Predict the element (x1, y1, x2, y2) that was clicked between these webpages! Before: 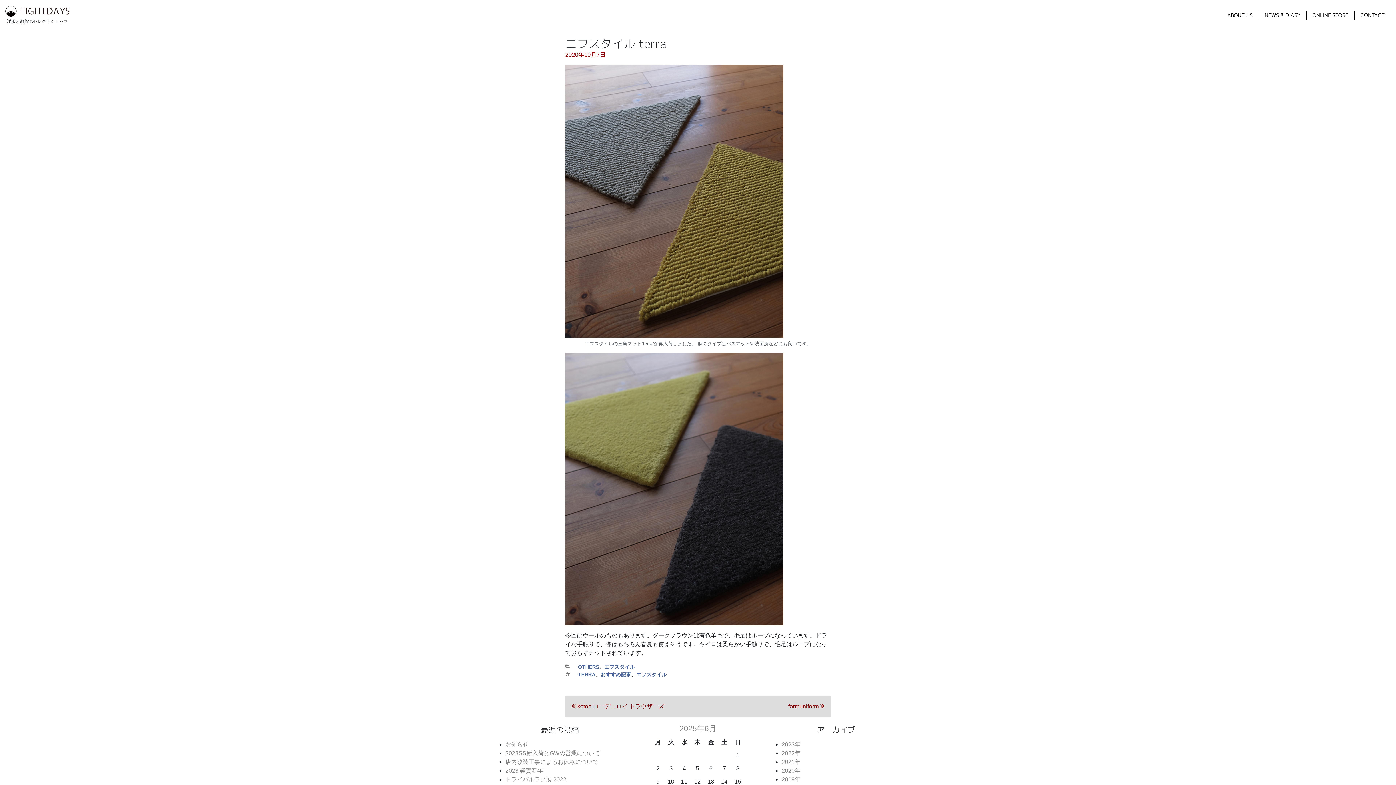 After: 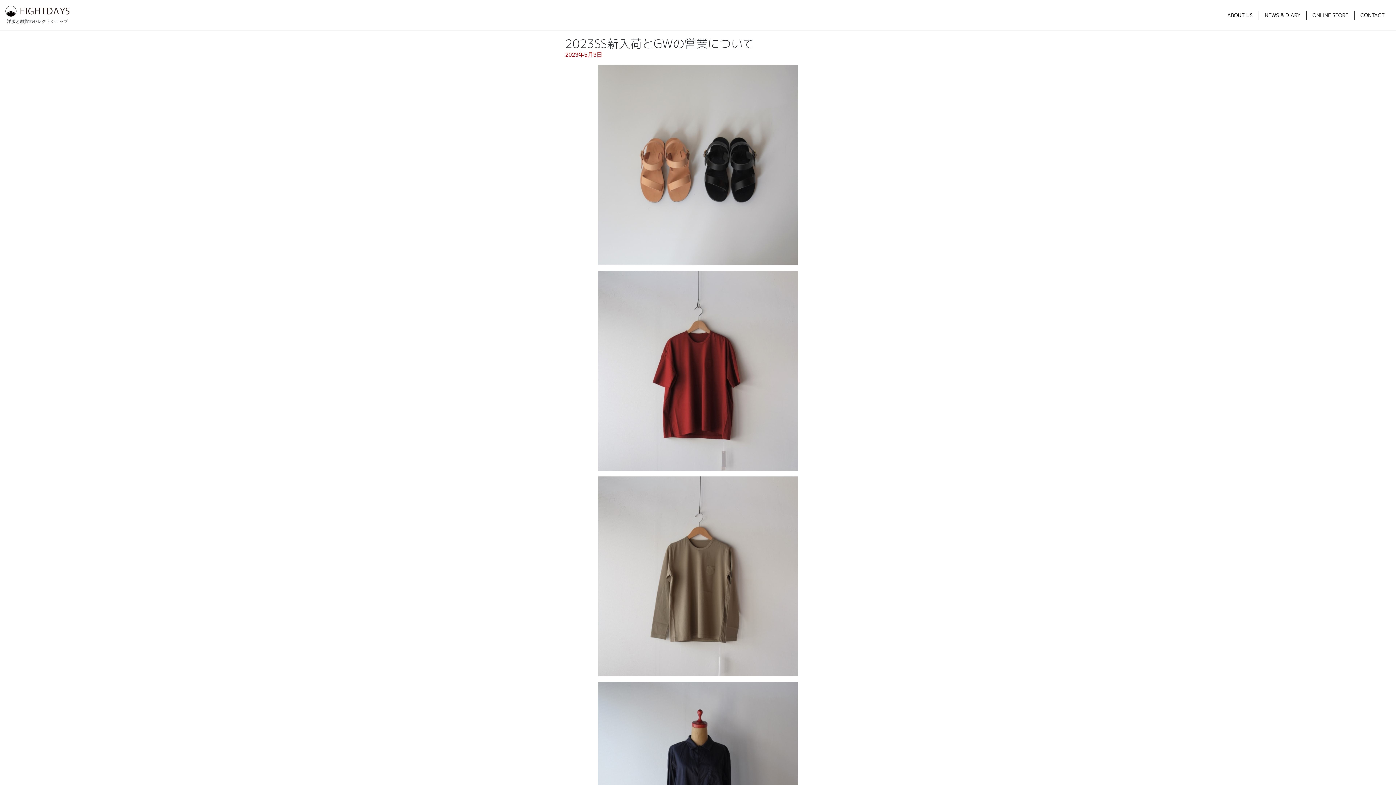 Action: bbox: (505, 750, 600, 756) label: 2023SS新入荷とGWの営業について